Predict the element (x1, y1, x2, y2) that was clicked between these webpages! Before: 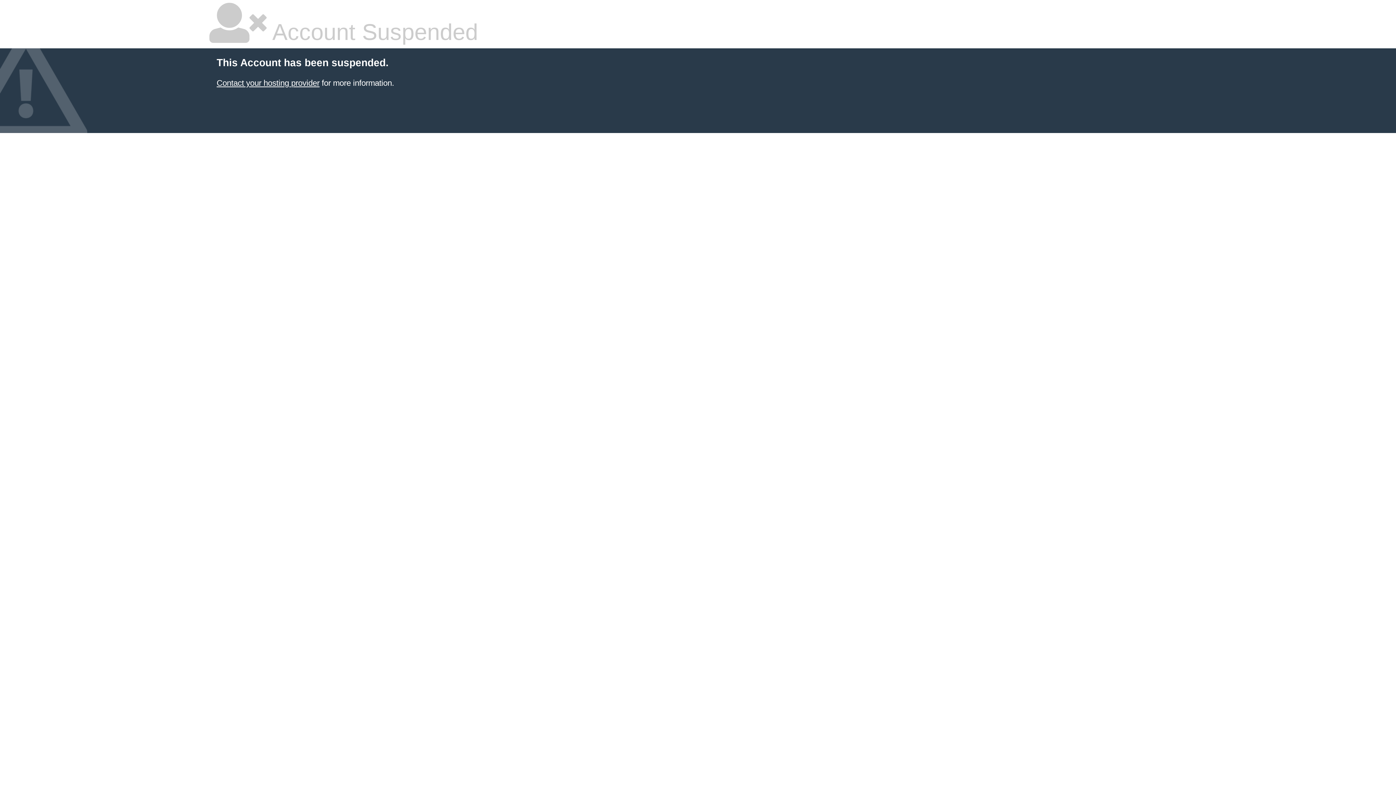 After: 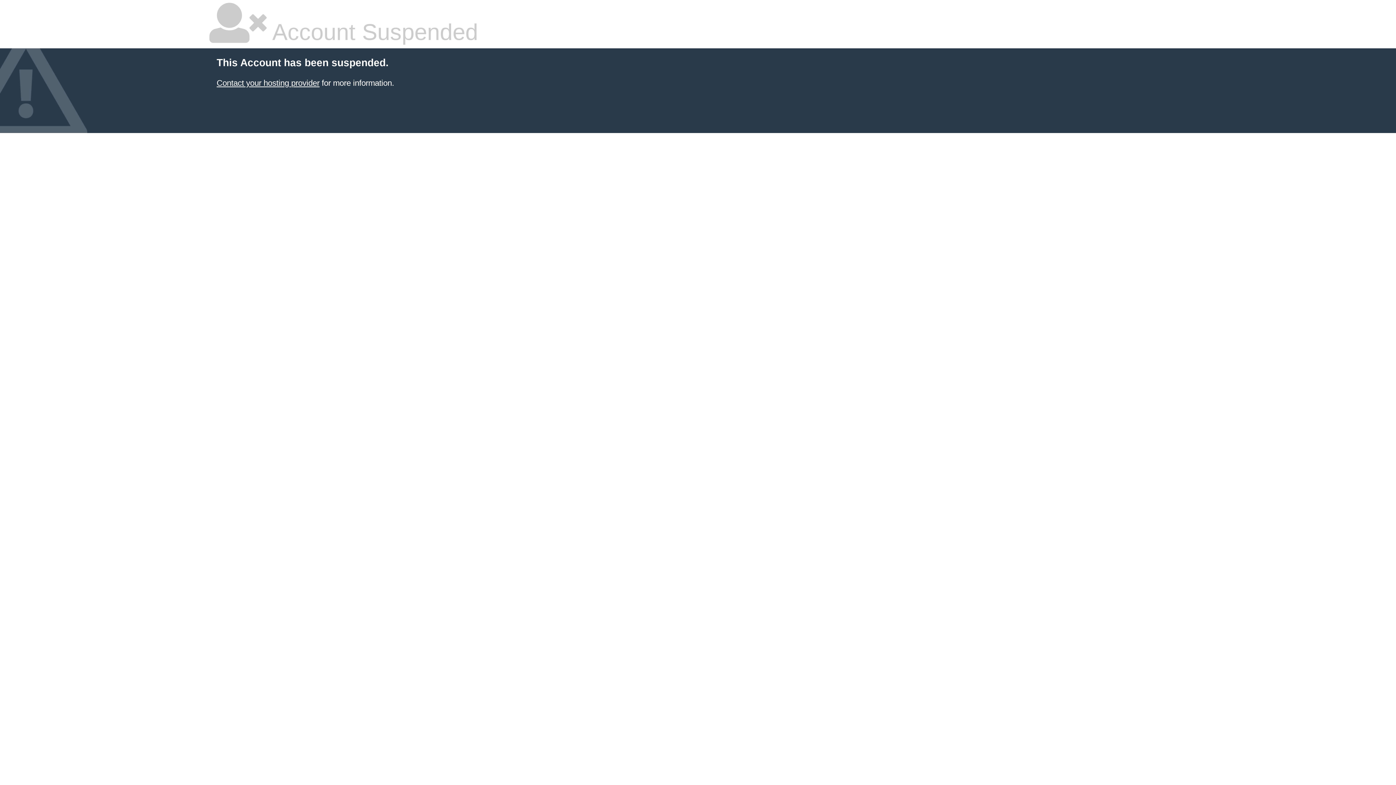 Action: label: Contact your hosting provider bbox: (216, 78, 319, 87)